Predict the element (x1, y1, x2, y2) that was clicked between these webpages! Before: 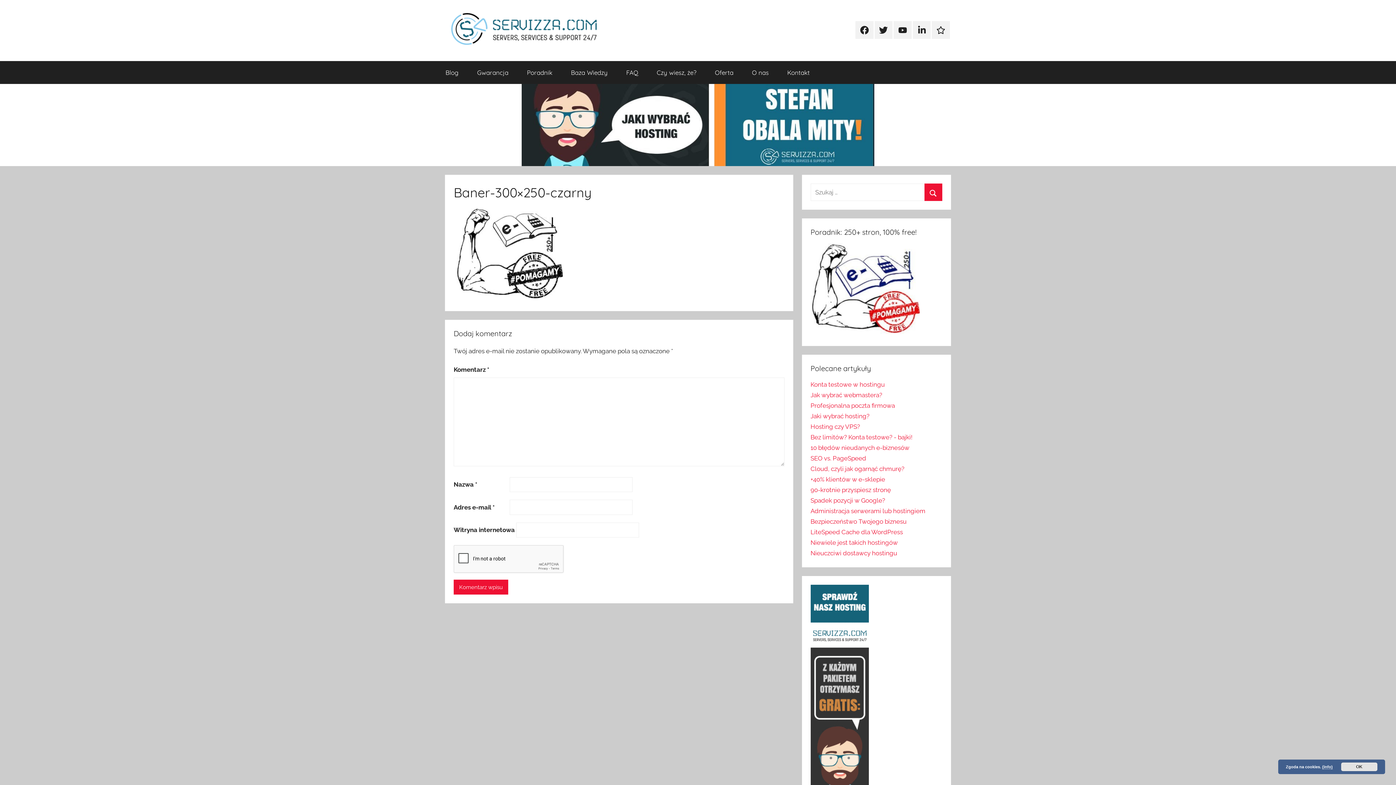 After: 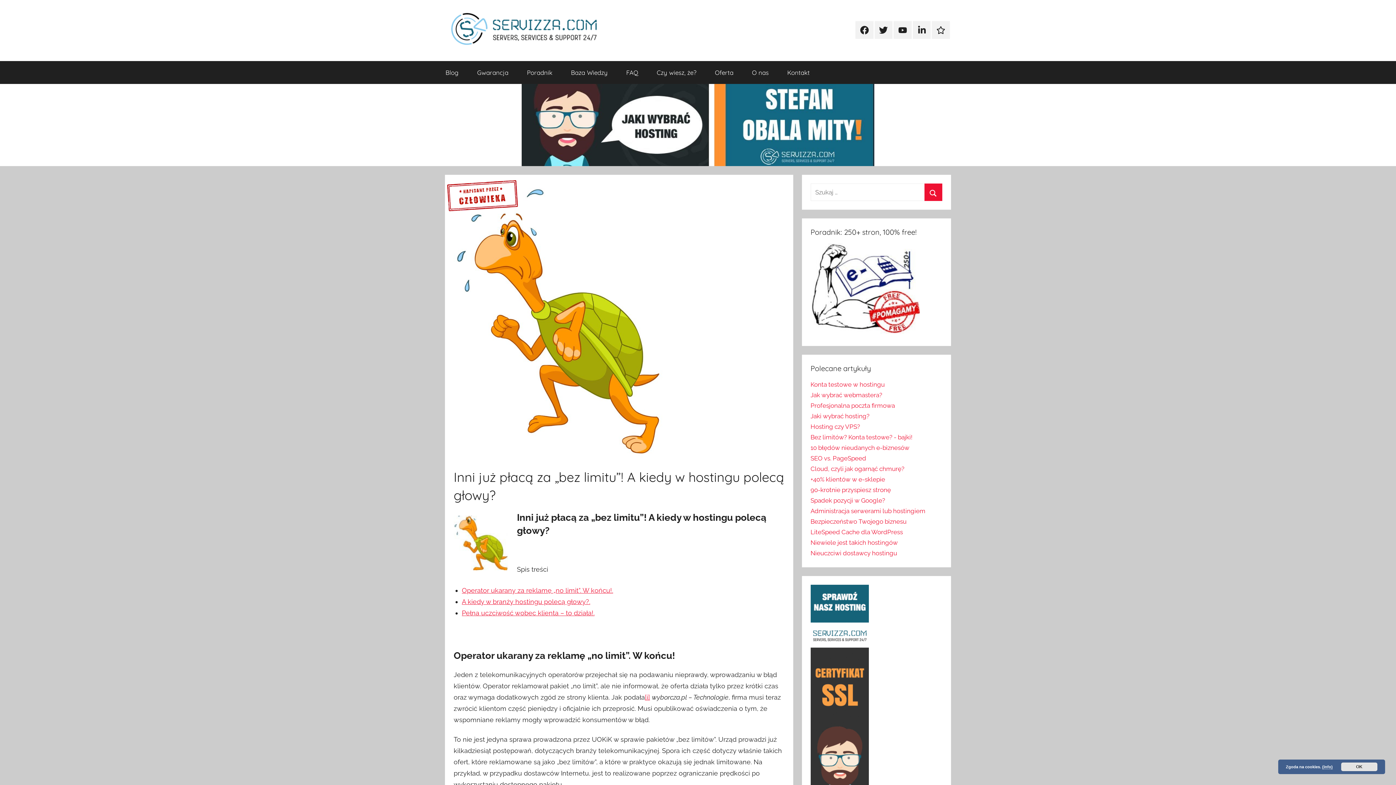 Action: label: Nieuczciwi dostawcy hostingu bbox: (810, 549, 897, 557)